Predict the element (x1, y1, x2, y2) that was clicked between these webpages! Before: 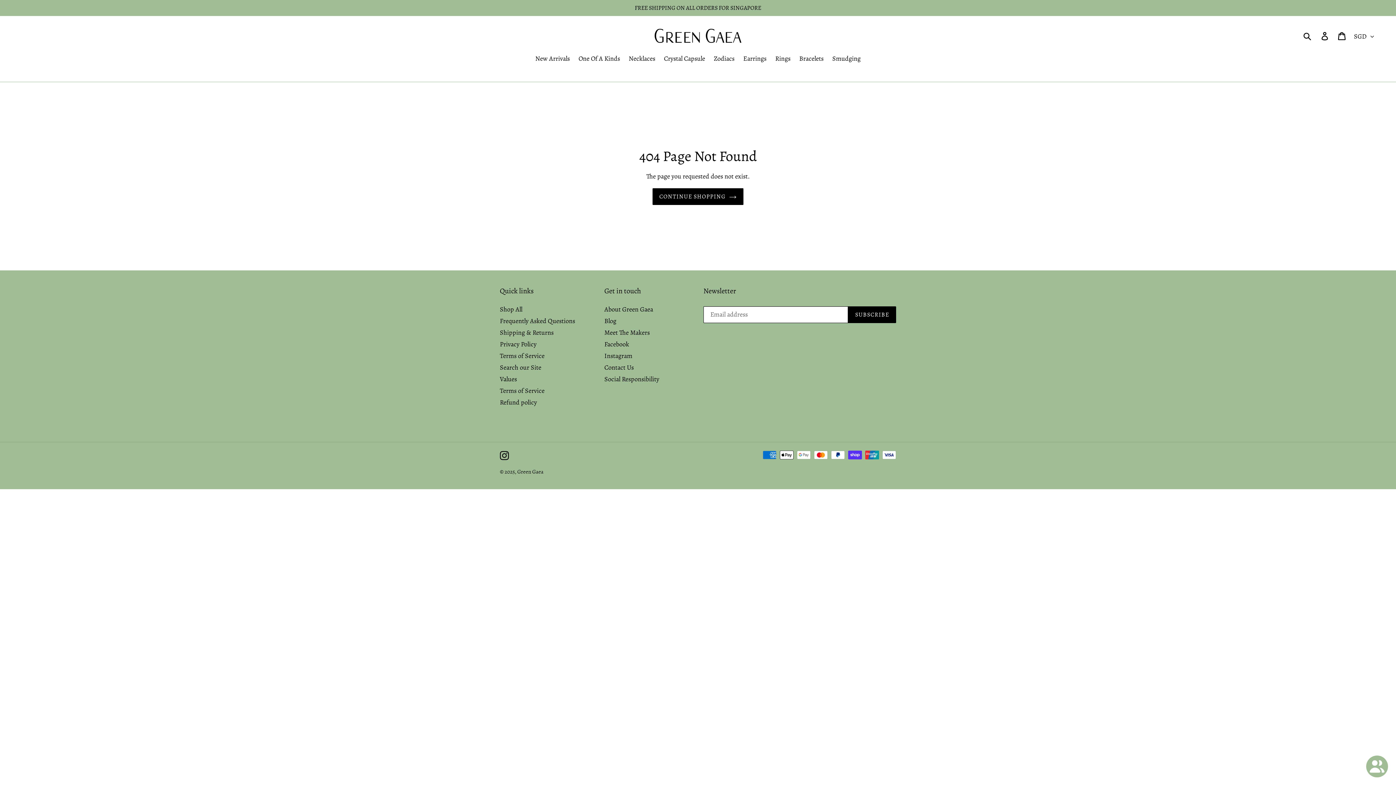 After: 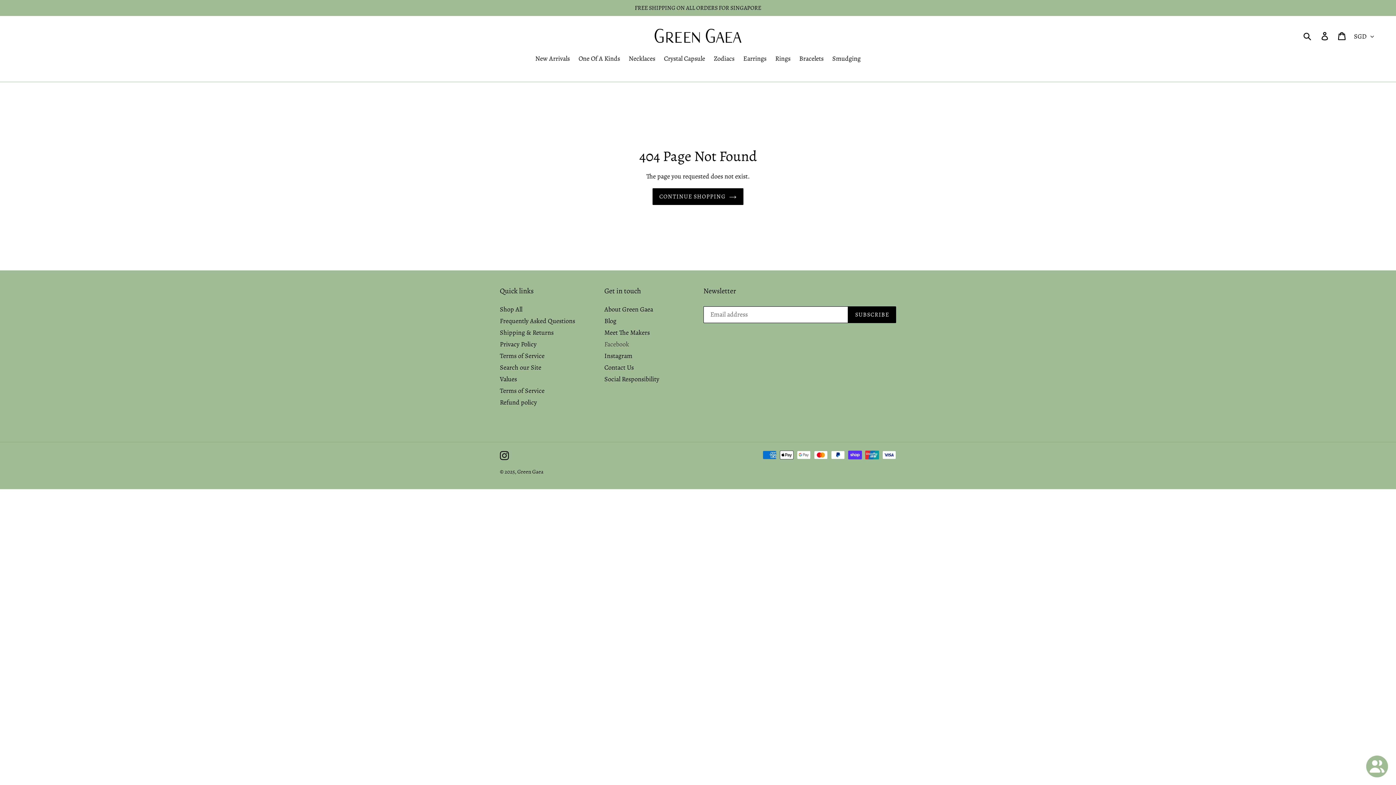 Action: label: Facebook bbox: (604, 339, 629, 348)